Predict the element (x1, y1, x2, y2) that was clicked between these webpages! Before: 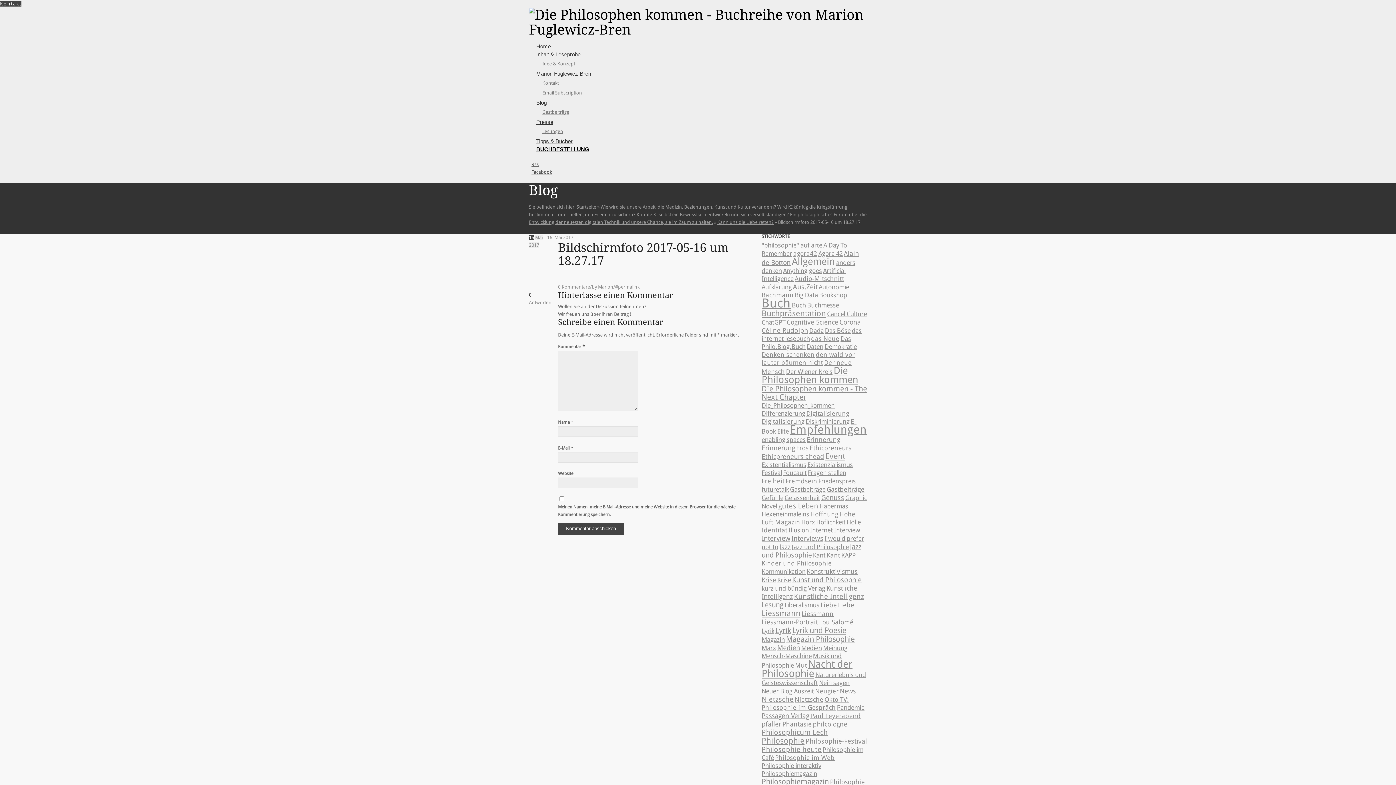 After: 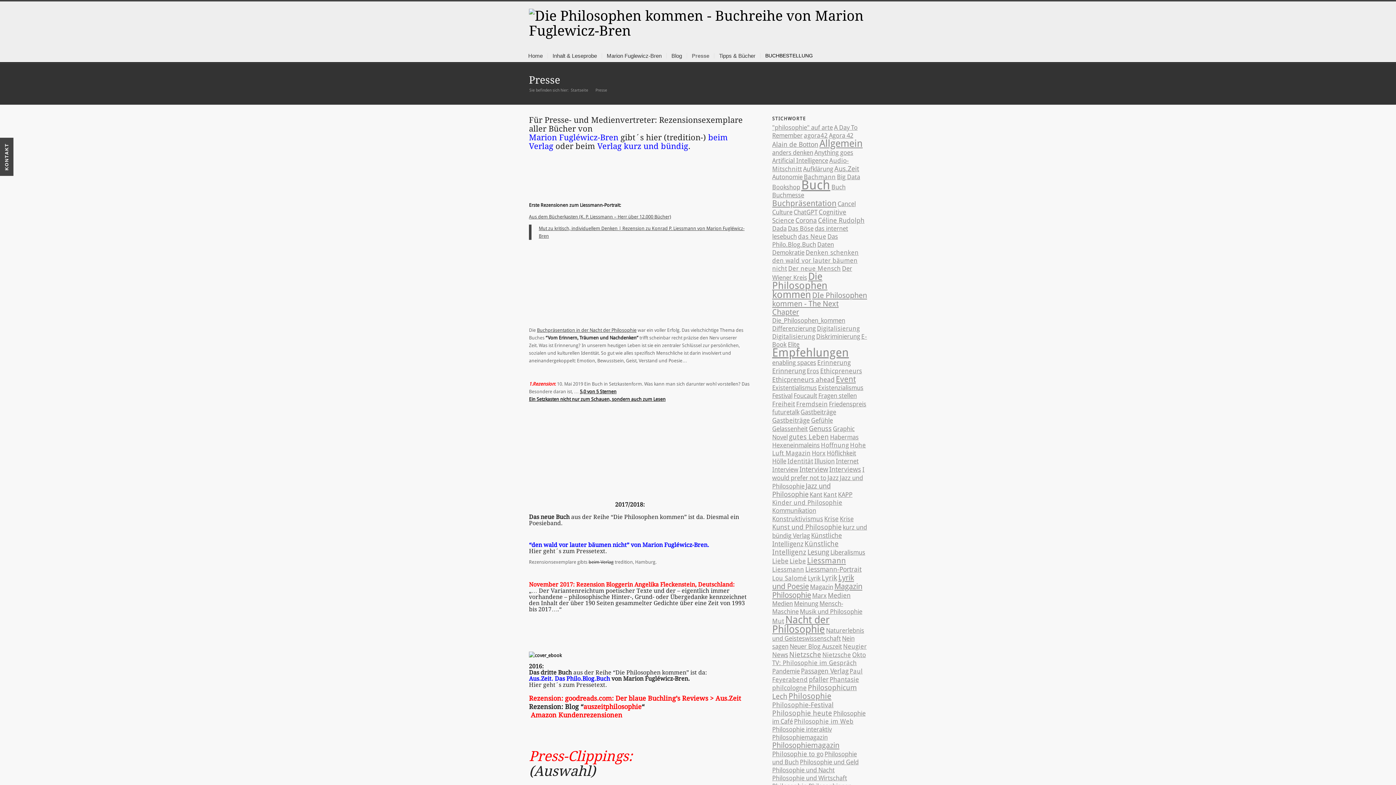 Action: label: Presse bbox: (531, 118, 558, 125)